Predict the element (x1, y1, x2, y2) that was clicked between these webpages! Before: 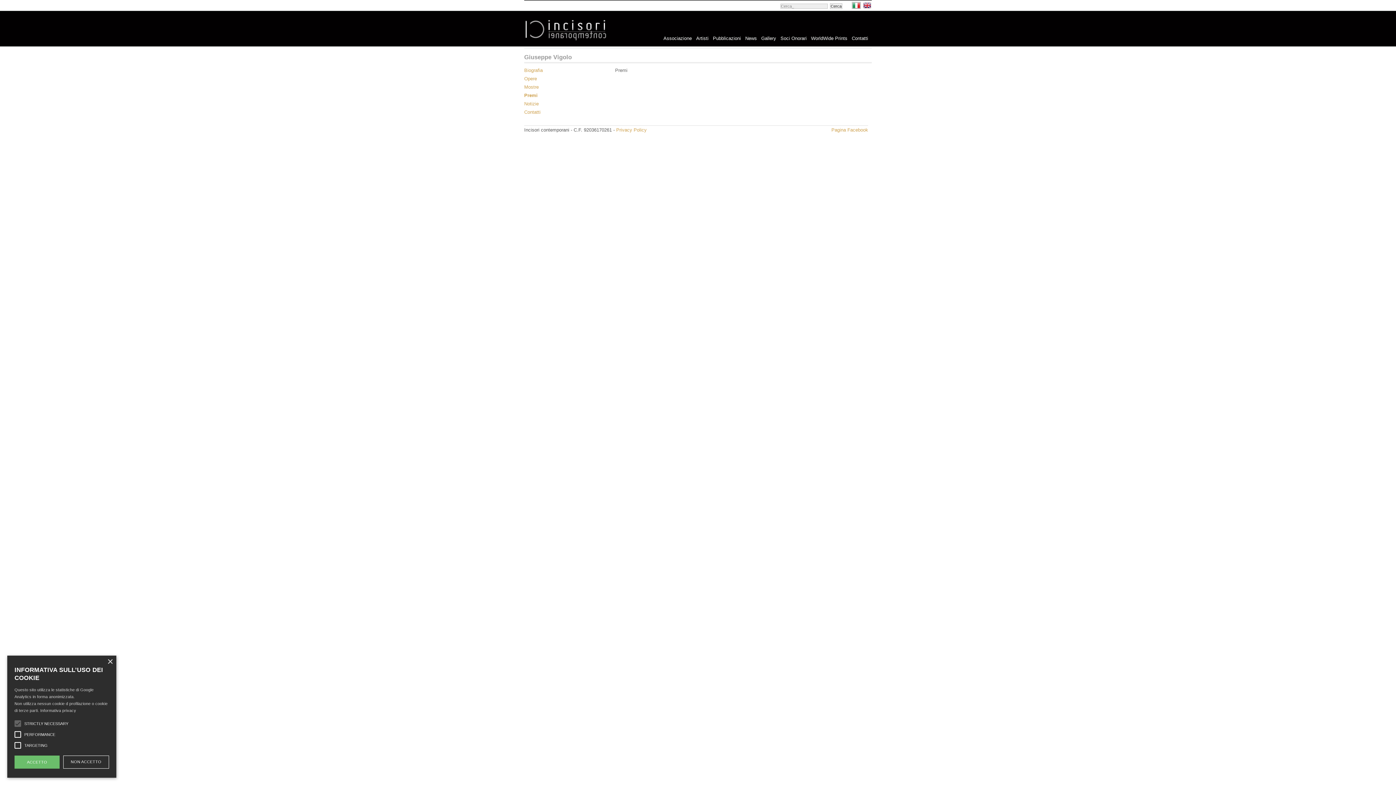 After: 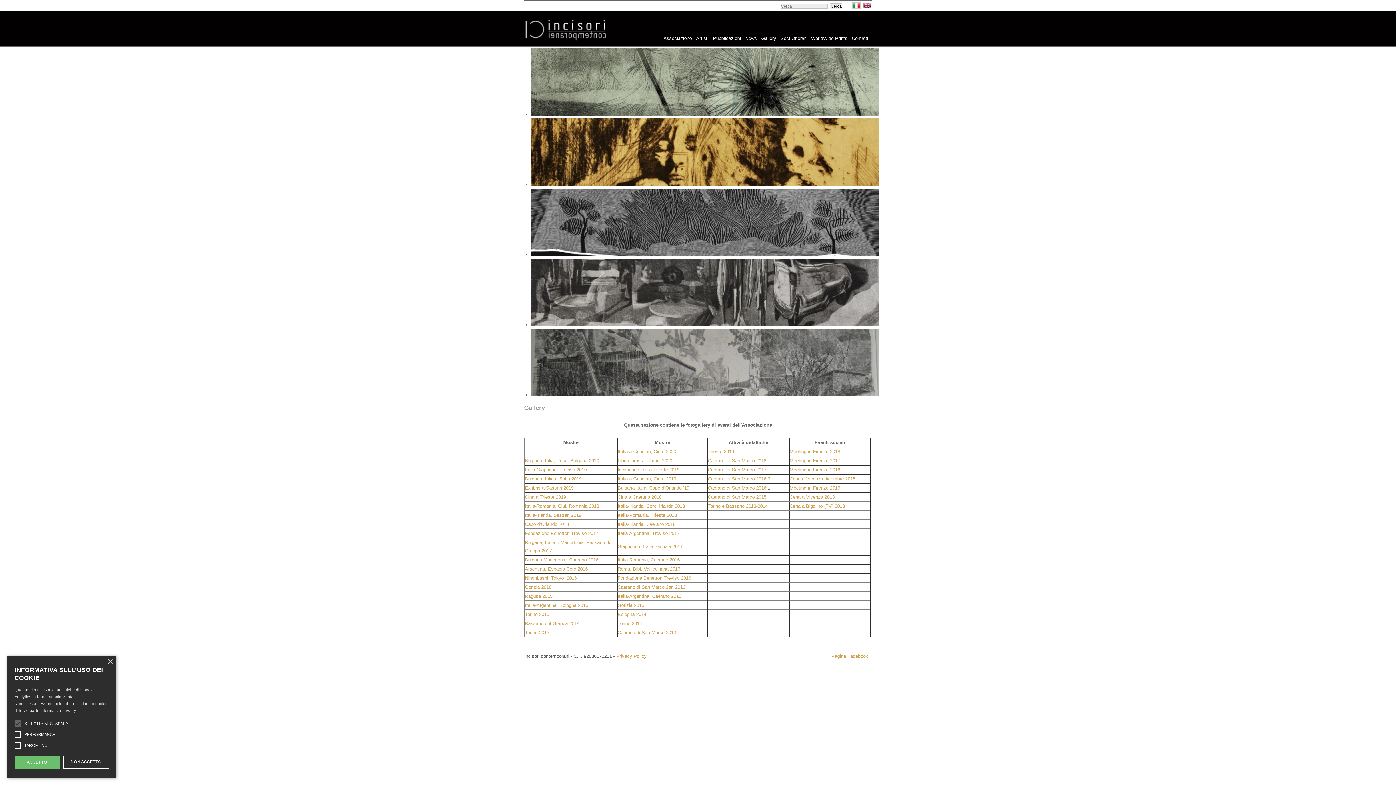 Action: bbox: (761, 29, 776, 43) label: Gallery